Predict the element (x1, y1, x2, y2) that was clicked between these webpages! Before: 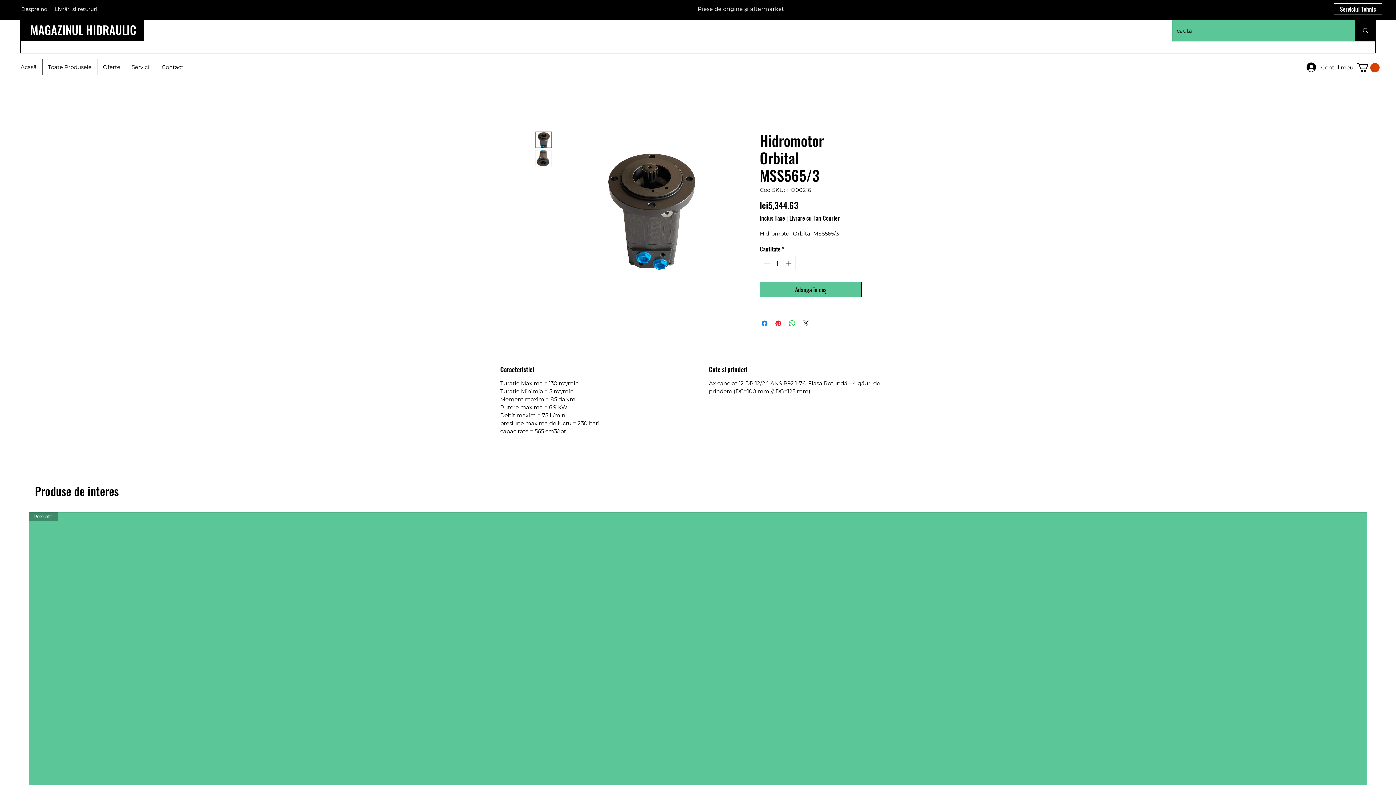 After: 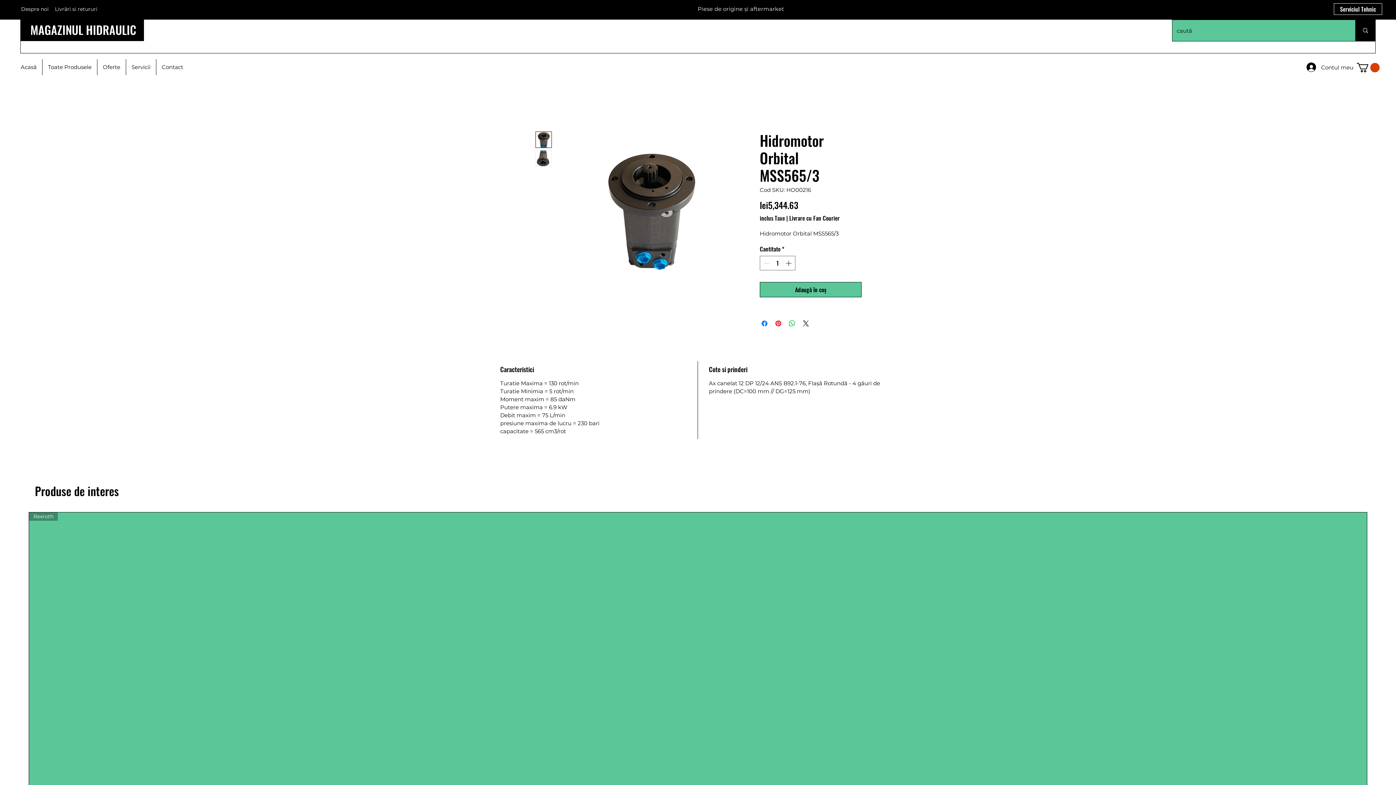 Action: bbox: (535, 131, 552, 147)